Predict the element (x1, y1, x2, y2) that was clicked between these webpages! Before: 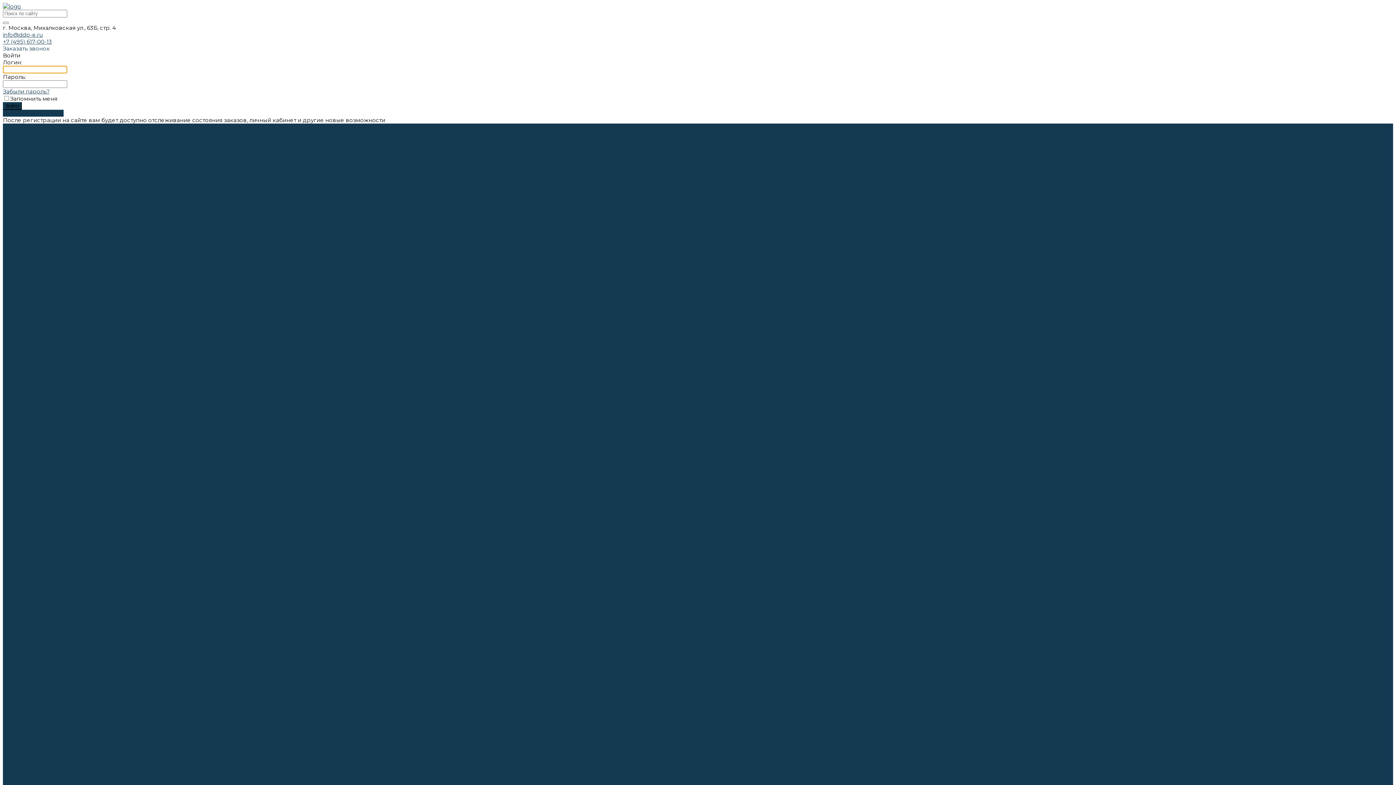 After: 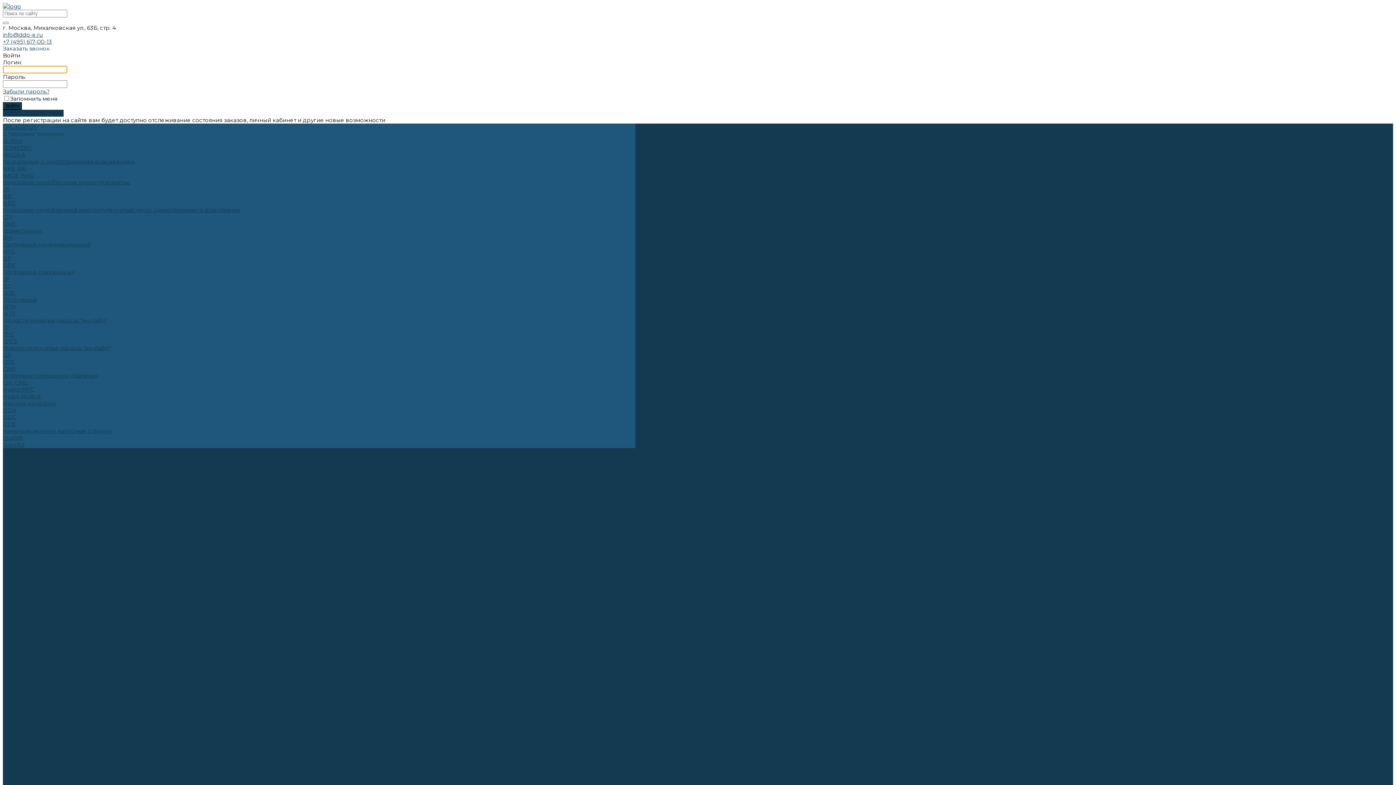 Action: bbox: (2, 130, 63, 137) label: С "мокрым" ротором